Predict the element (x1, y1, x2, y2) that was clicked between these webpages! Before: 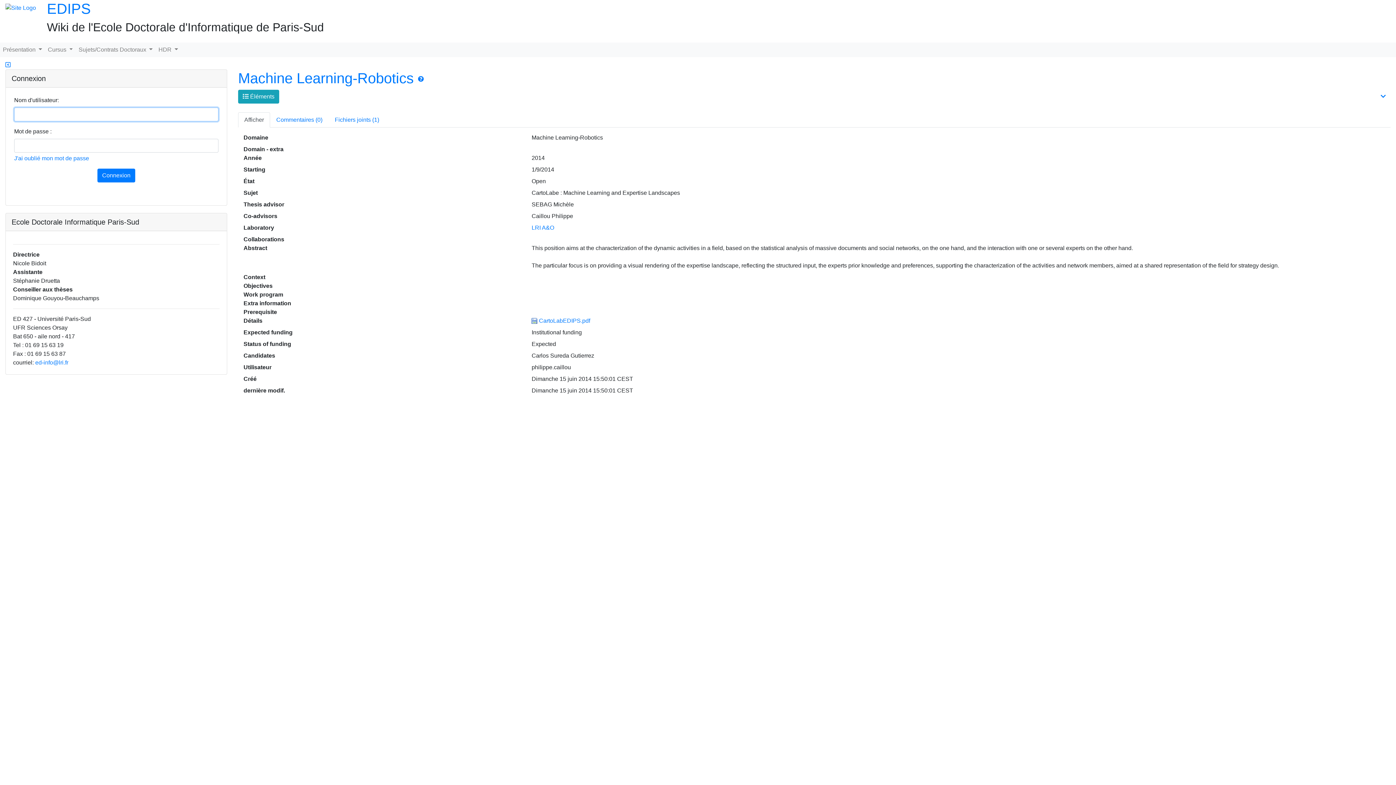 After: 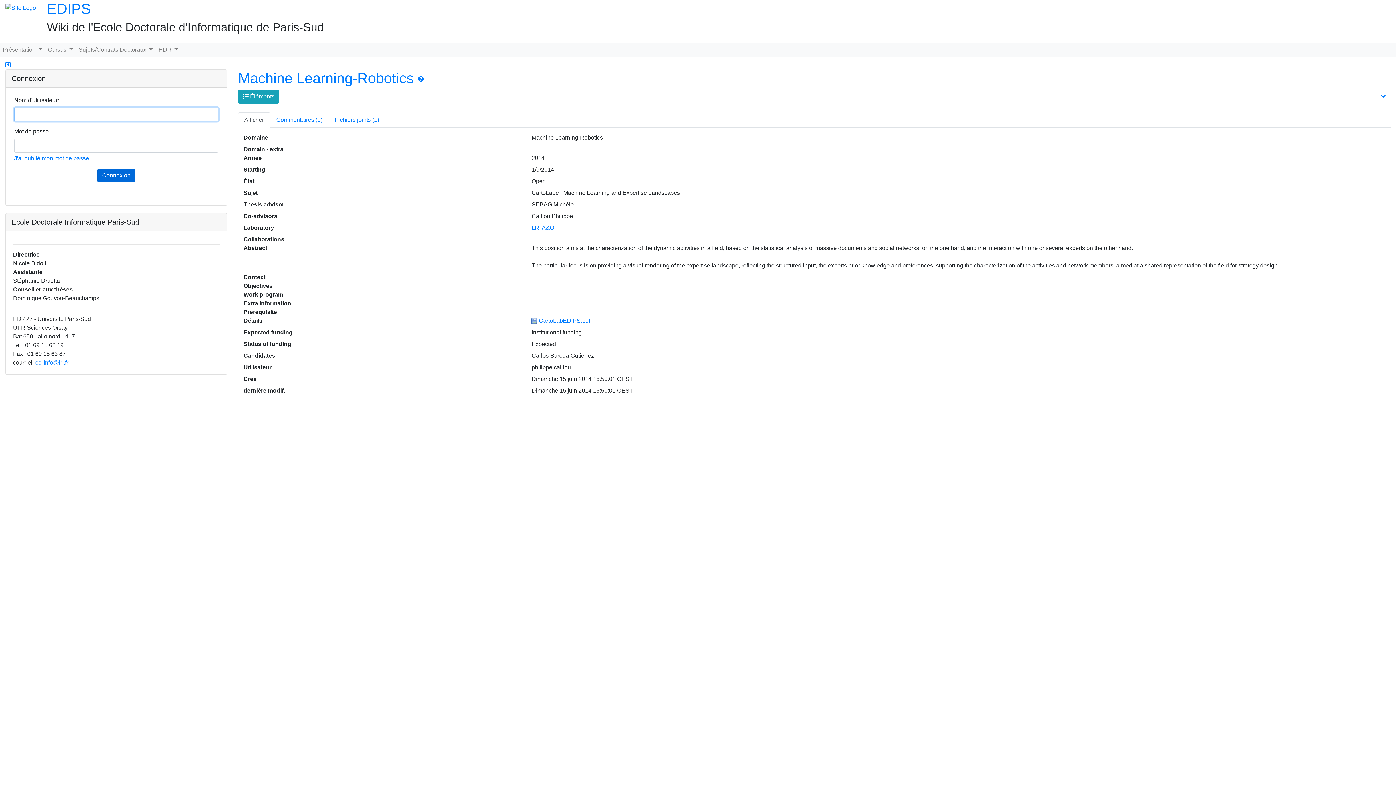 Action: label: Connexion bbox: (97, 168, 135, 182)